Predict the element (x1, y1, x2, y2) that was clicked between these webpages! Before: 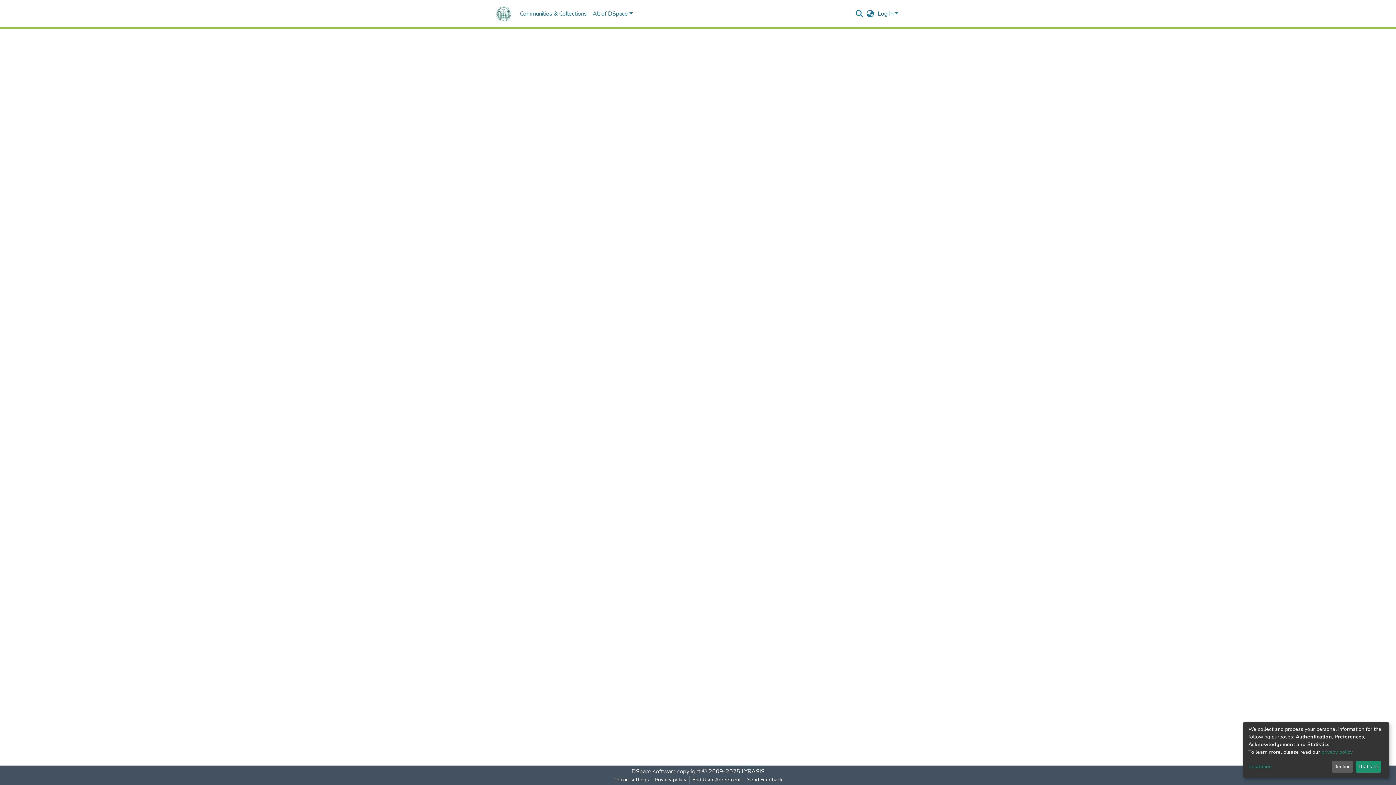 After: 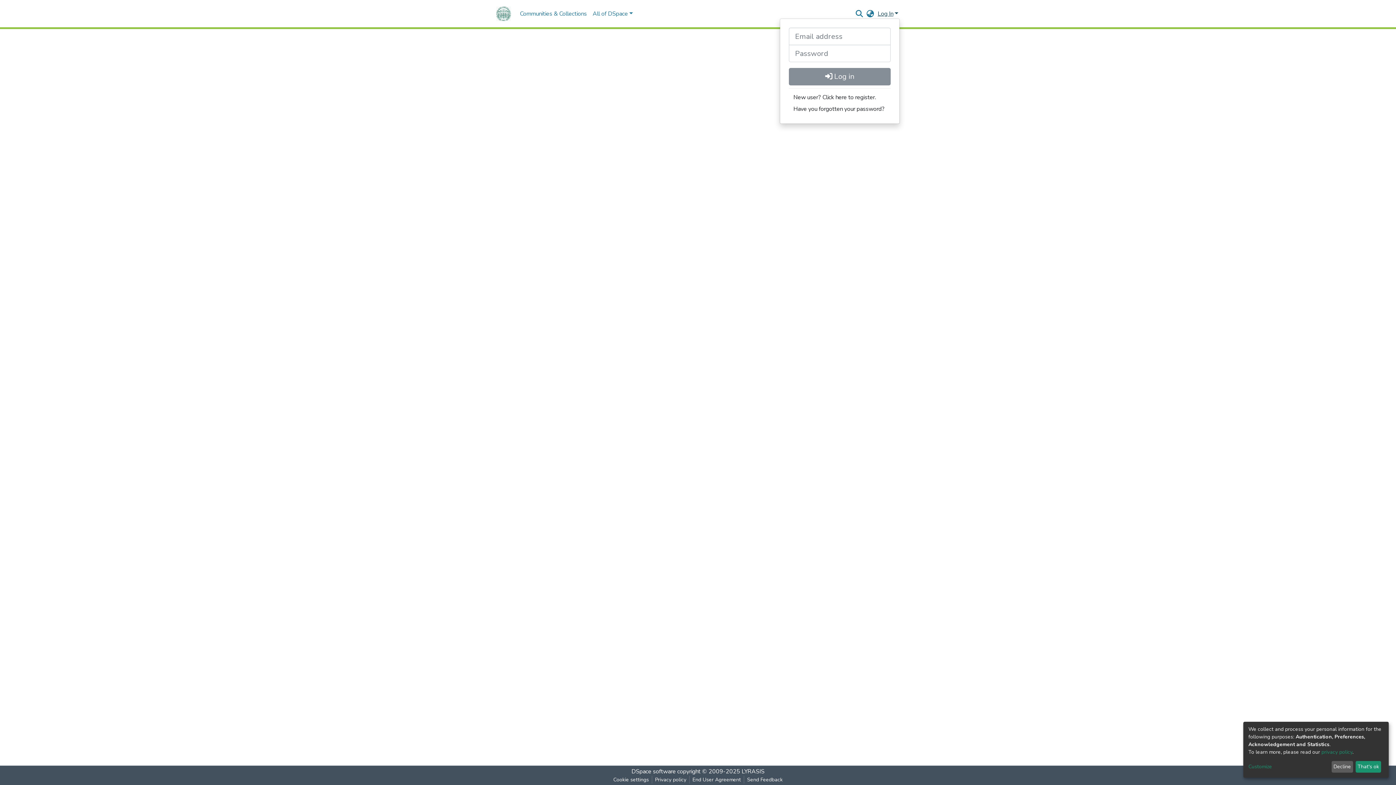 Action: bbox: (876, 9, 900, 17) label: Log In